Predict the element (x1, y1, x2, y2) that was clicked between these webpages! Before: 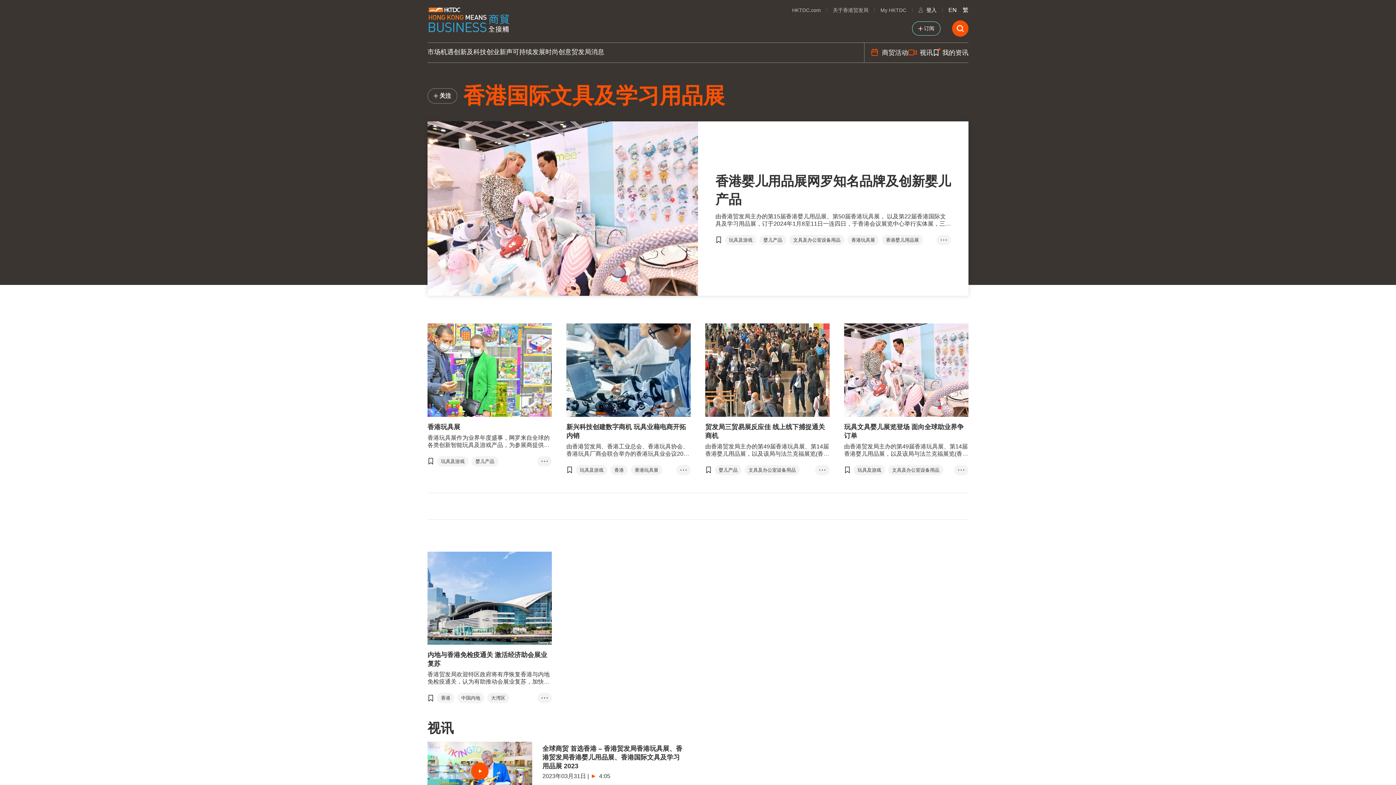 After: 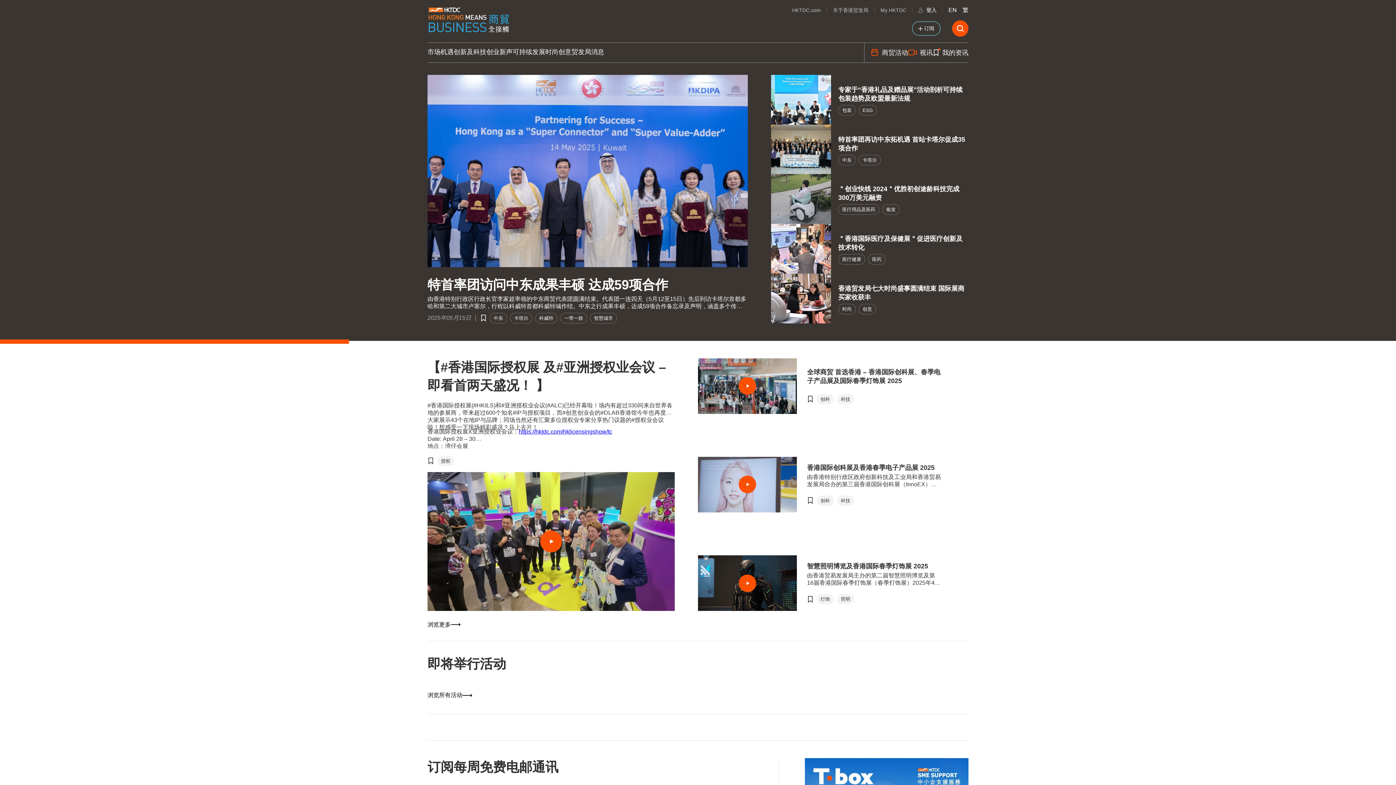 Action: bbox: (427, 7, 509, 34)